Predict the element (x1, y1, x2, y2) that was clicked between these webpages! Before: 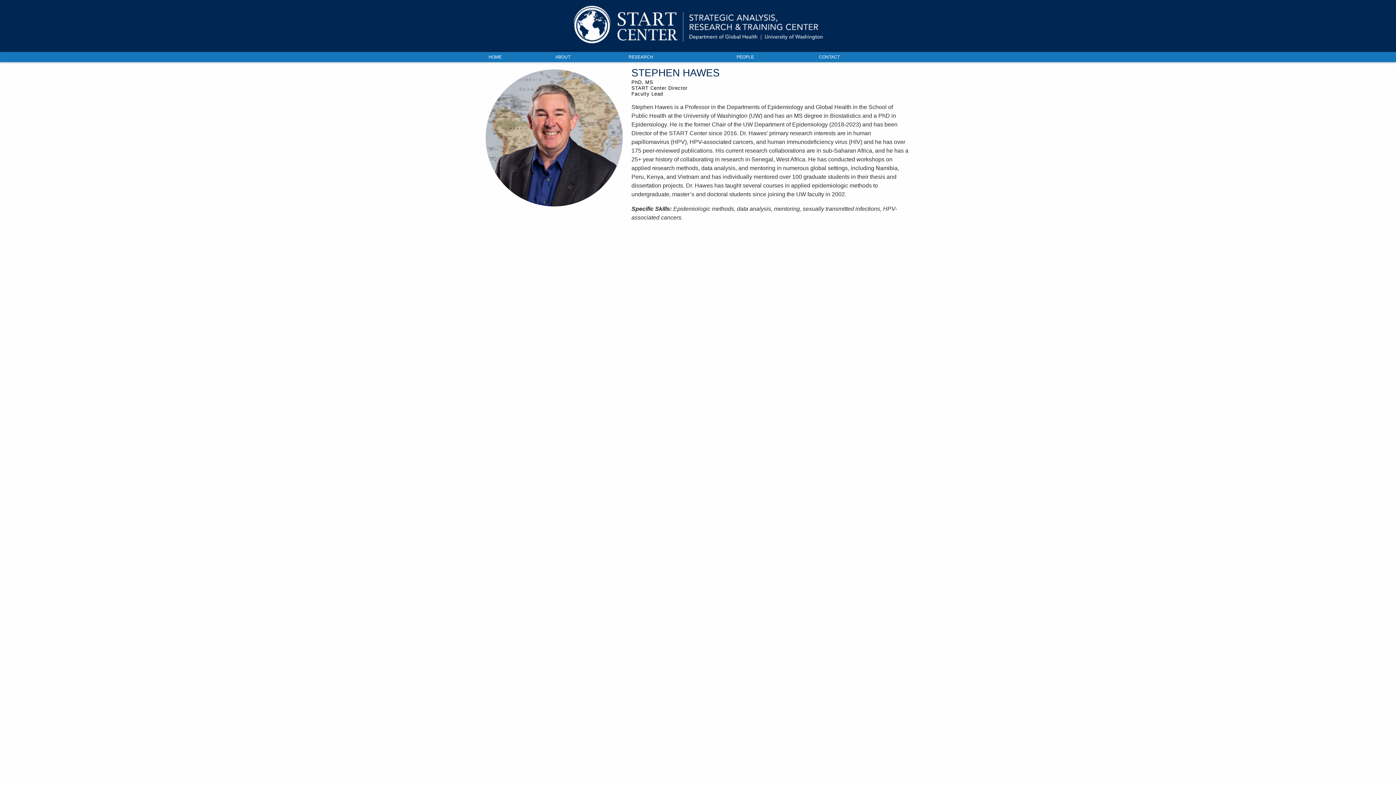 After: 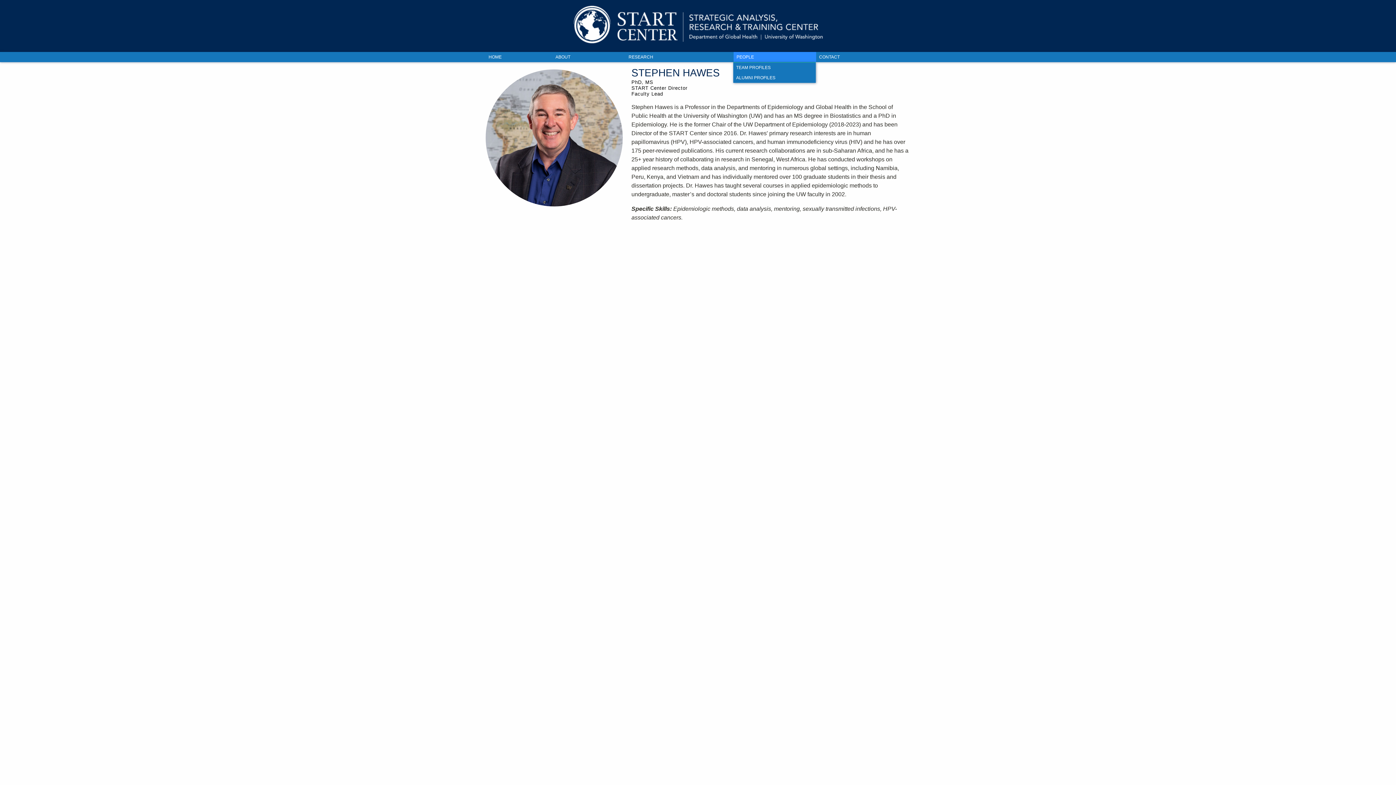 Action: label: PEOPLE bbox: (733, 52, 816, 62)